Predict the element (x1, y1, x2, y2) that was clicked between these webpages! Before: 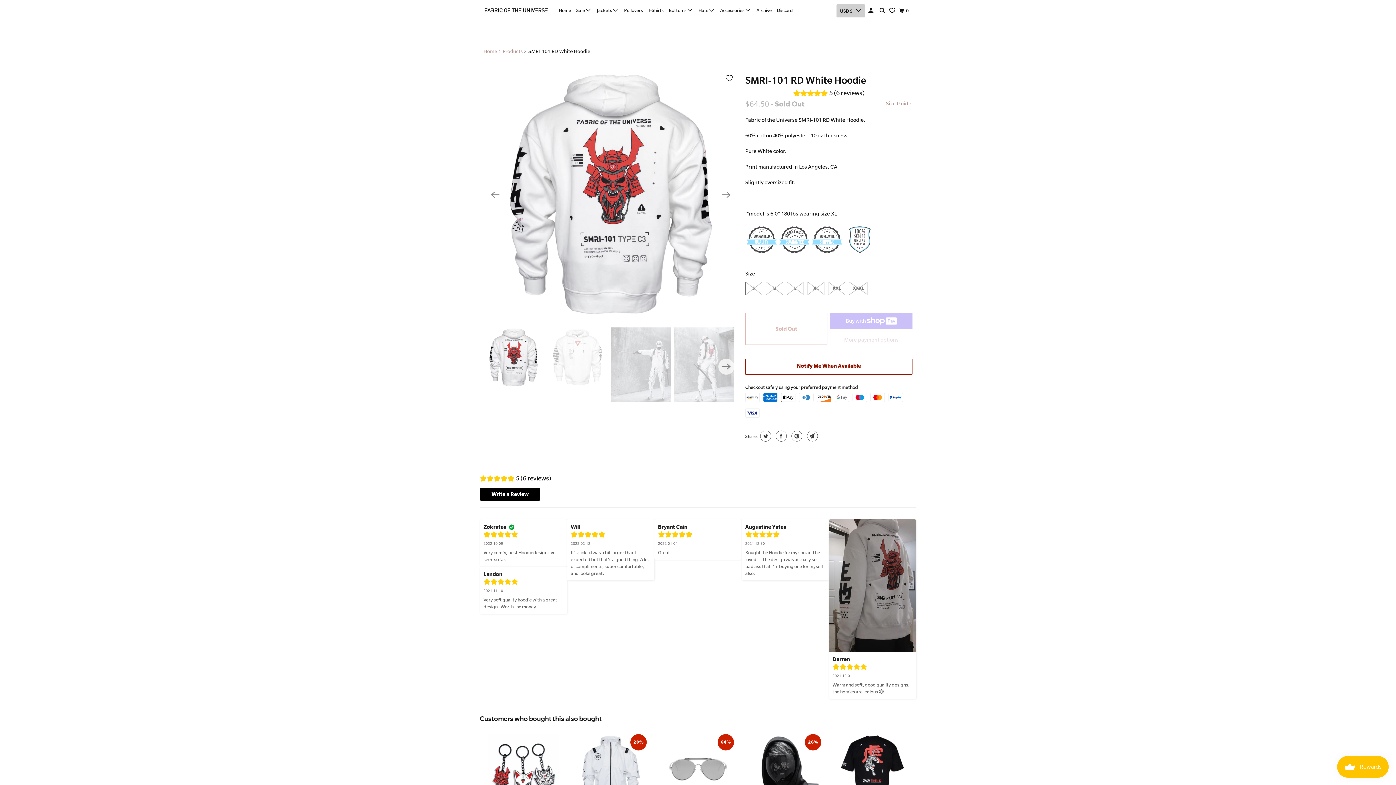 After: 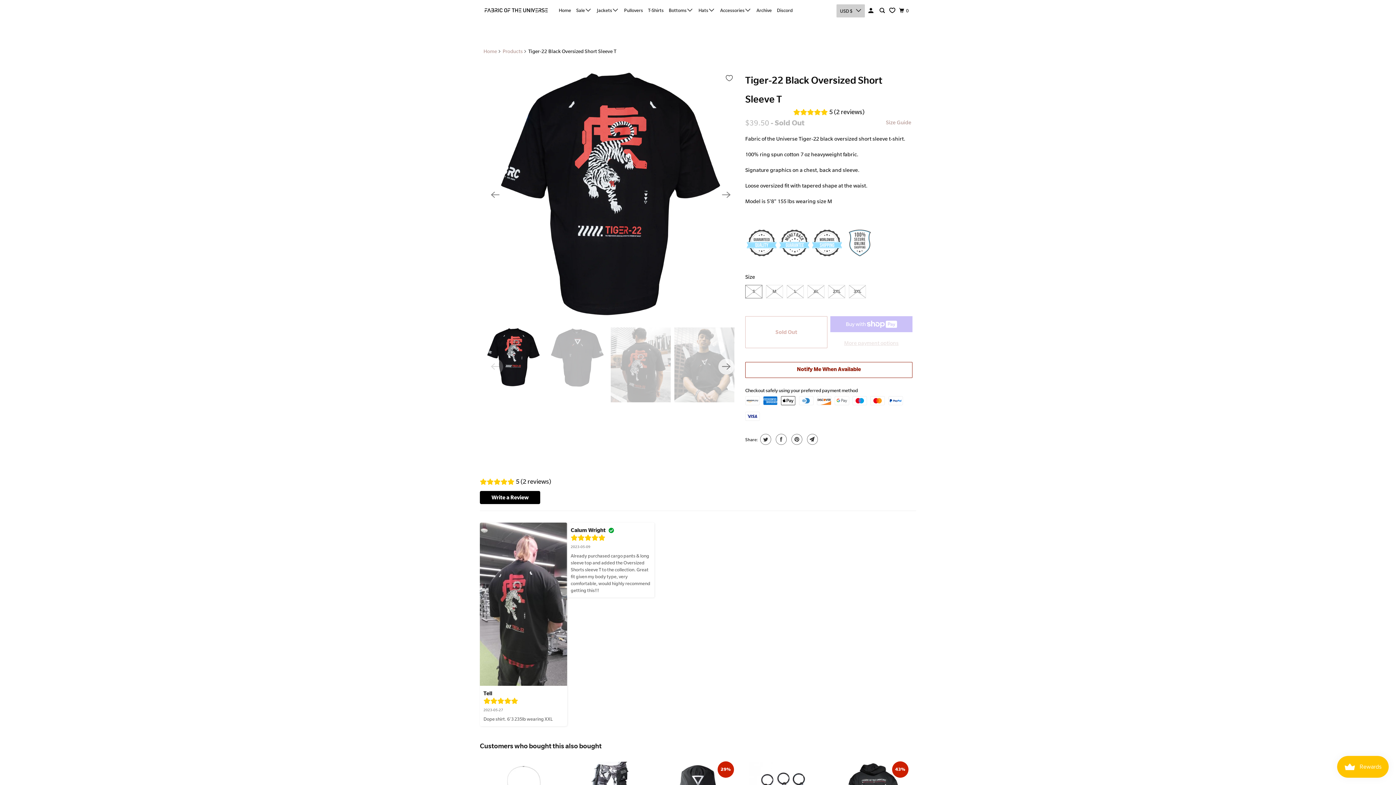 Action: bbox: (836, 734, 908, 807)